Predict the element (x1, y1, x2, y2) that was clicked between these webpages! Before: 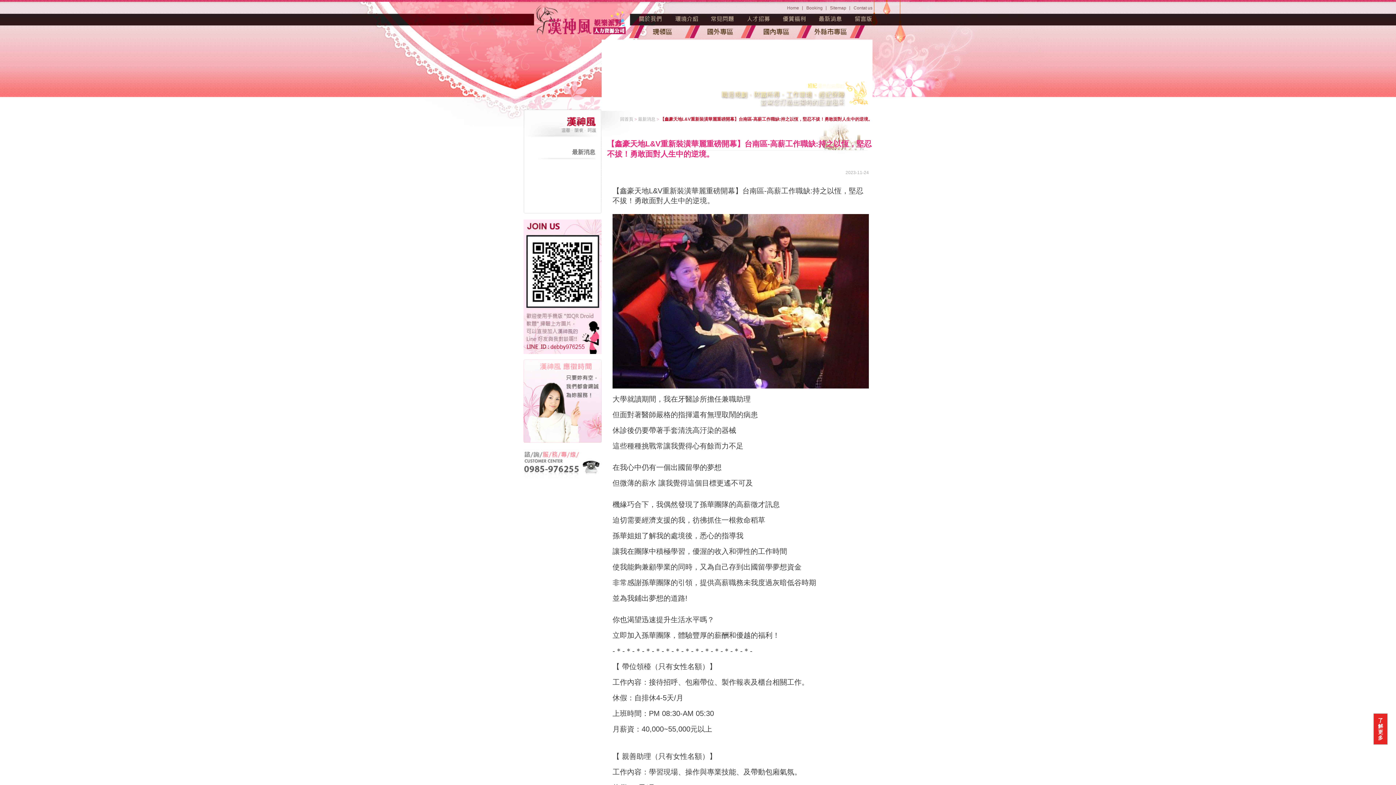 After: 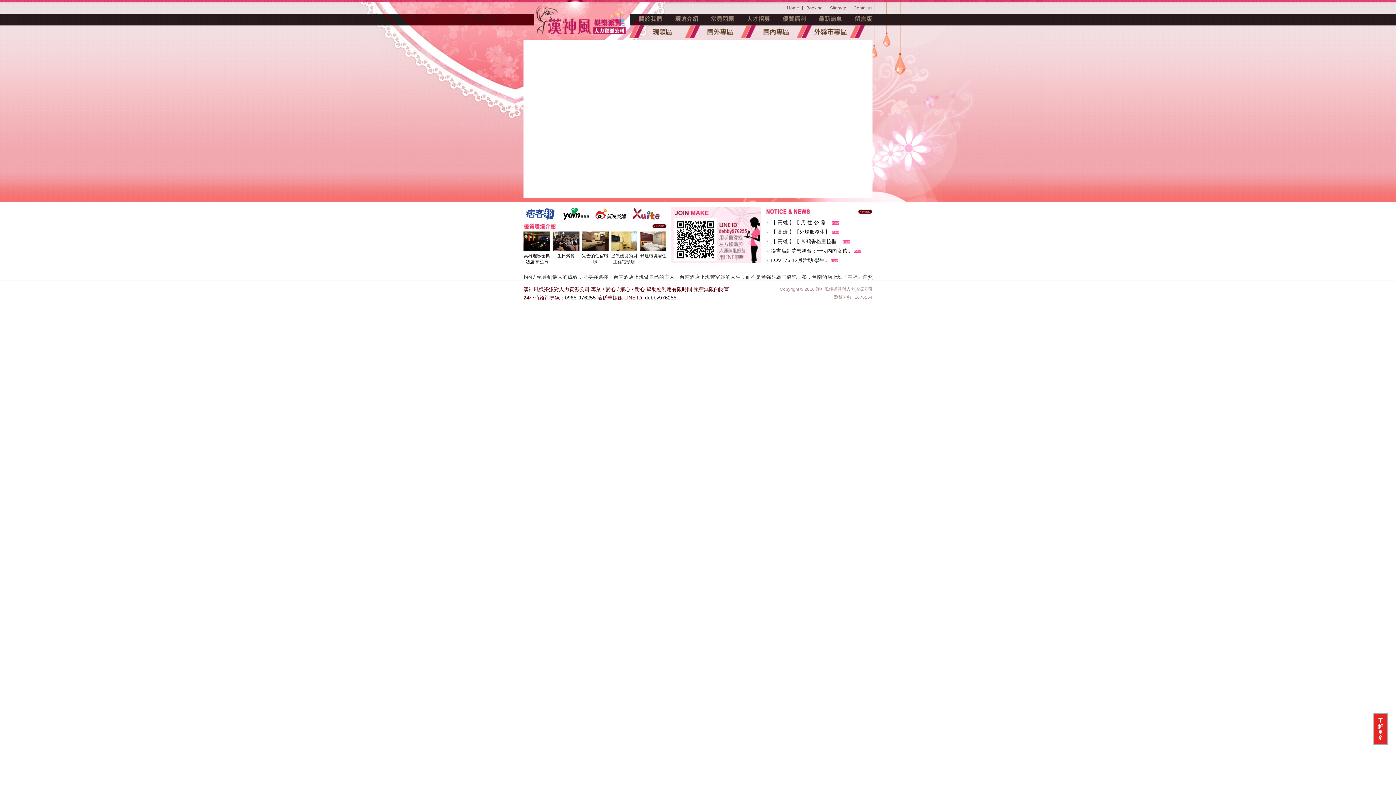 Action: bbox: (536, 16, 627, 24)